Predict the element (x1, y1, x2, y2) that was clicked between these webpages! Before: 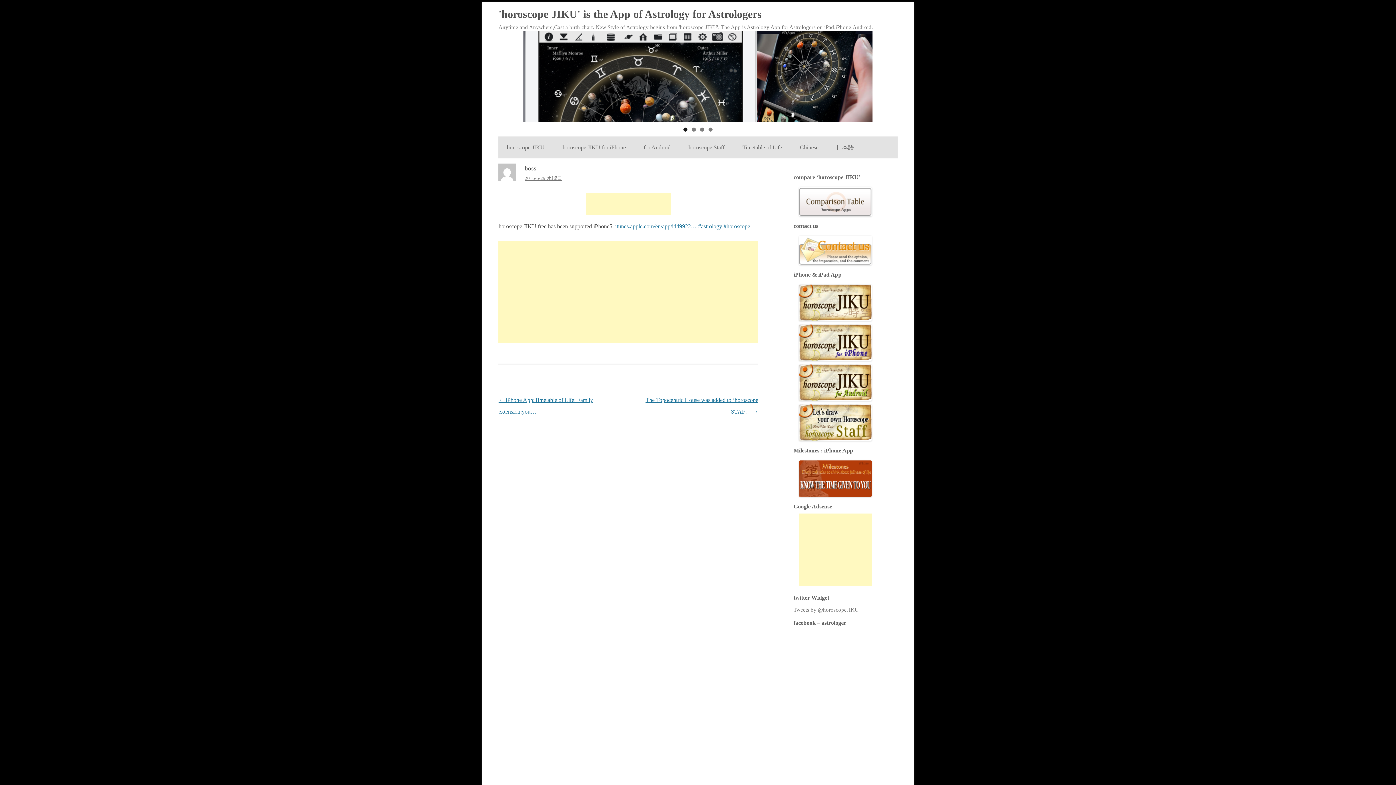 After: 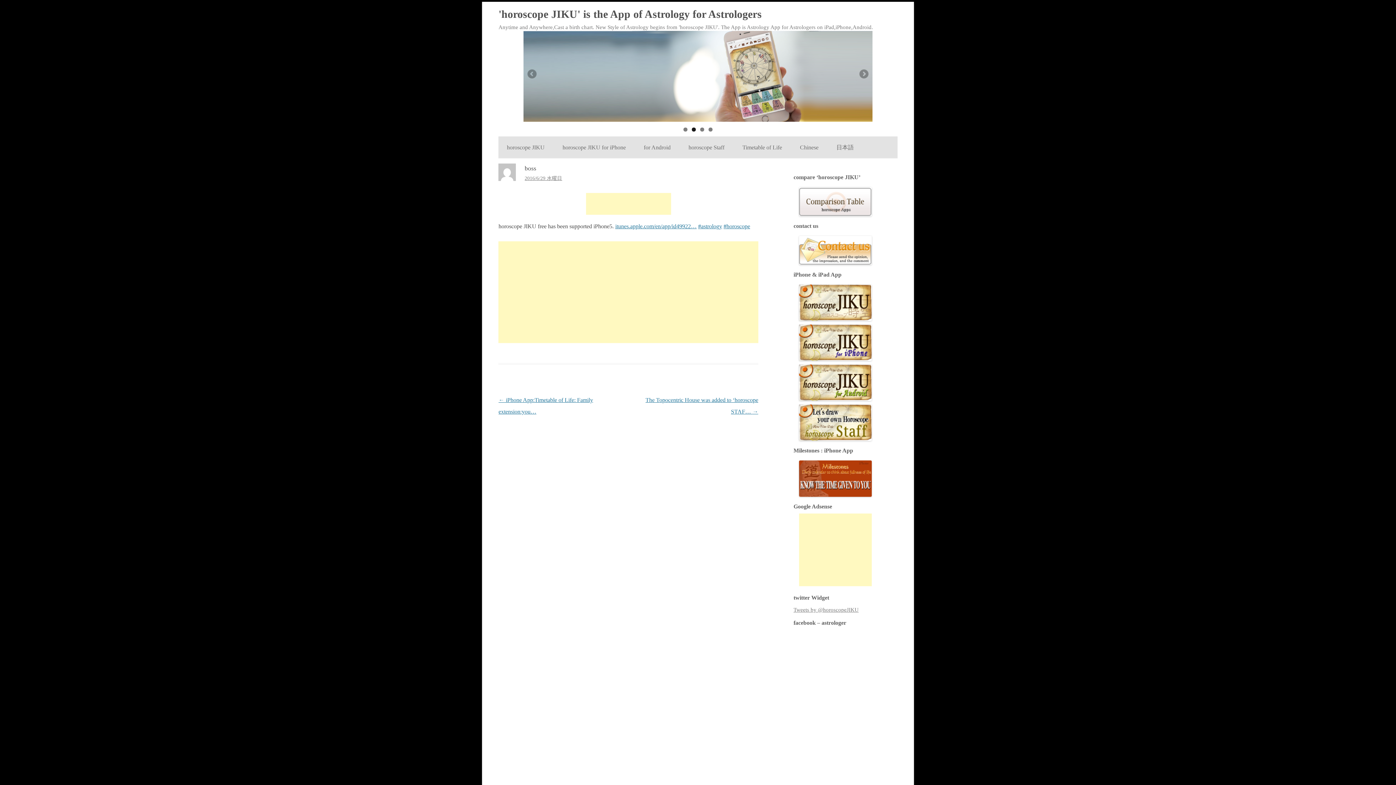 Action: label: 2 bbox: (691, 127, 695, 131)